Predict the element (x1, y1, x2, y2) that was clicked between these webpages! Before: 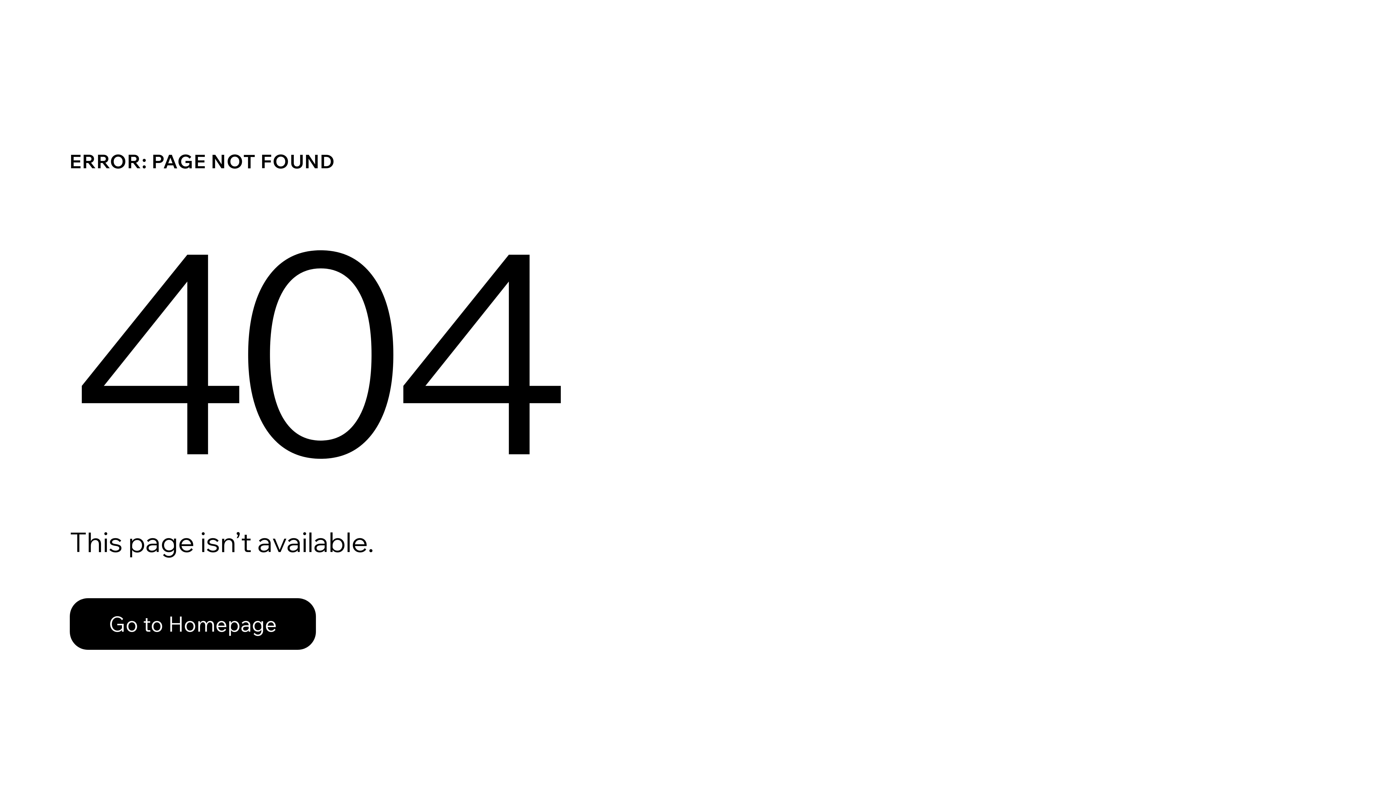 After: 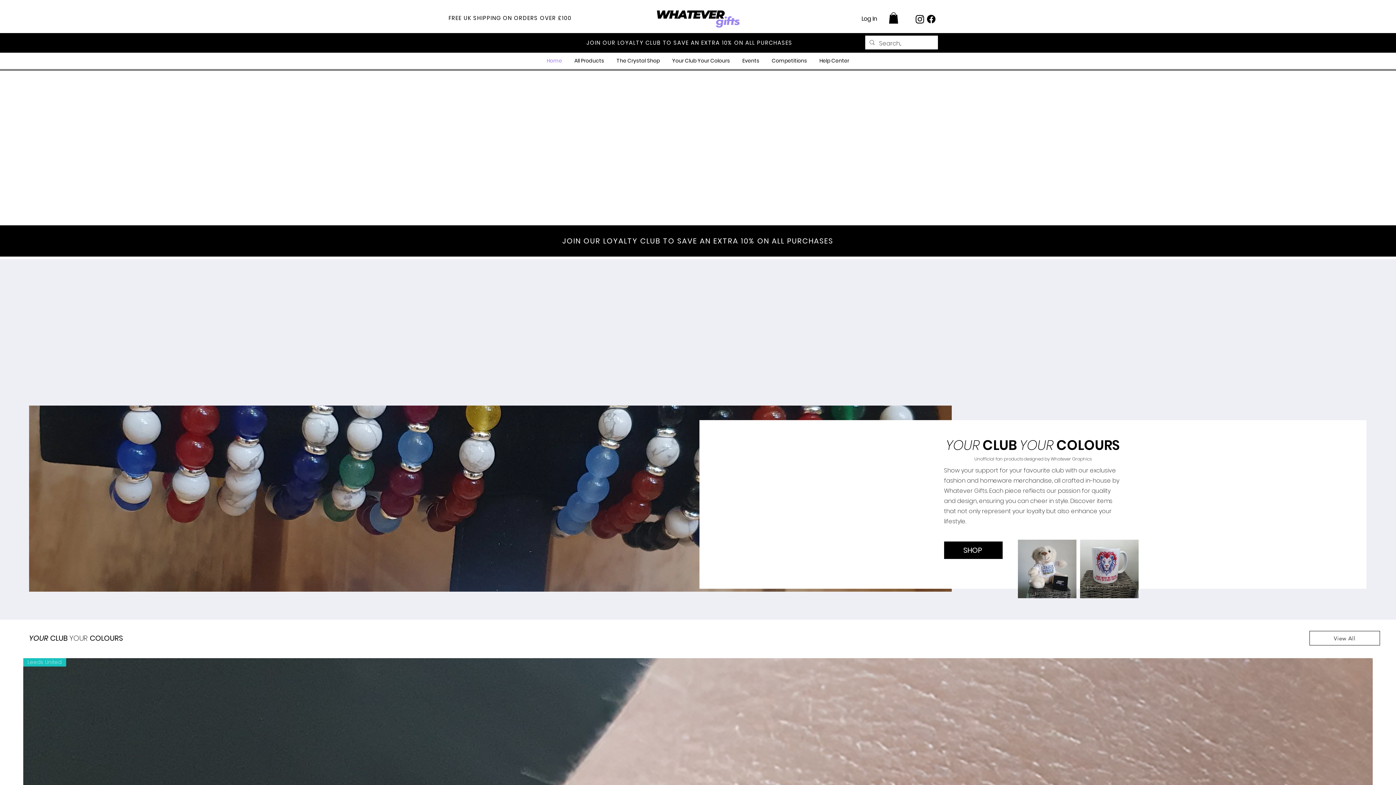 Action: bbox: (69, 598, 316, 650) label: Go to Homepage